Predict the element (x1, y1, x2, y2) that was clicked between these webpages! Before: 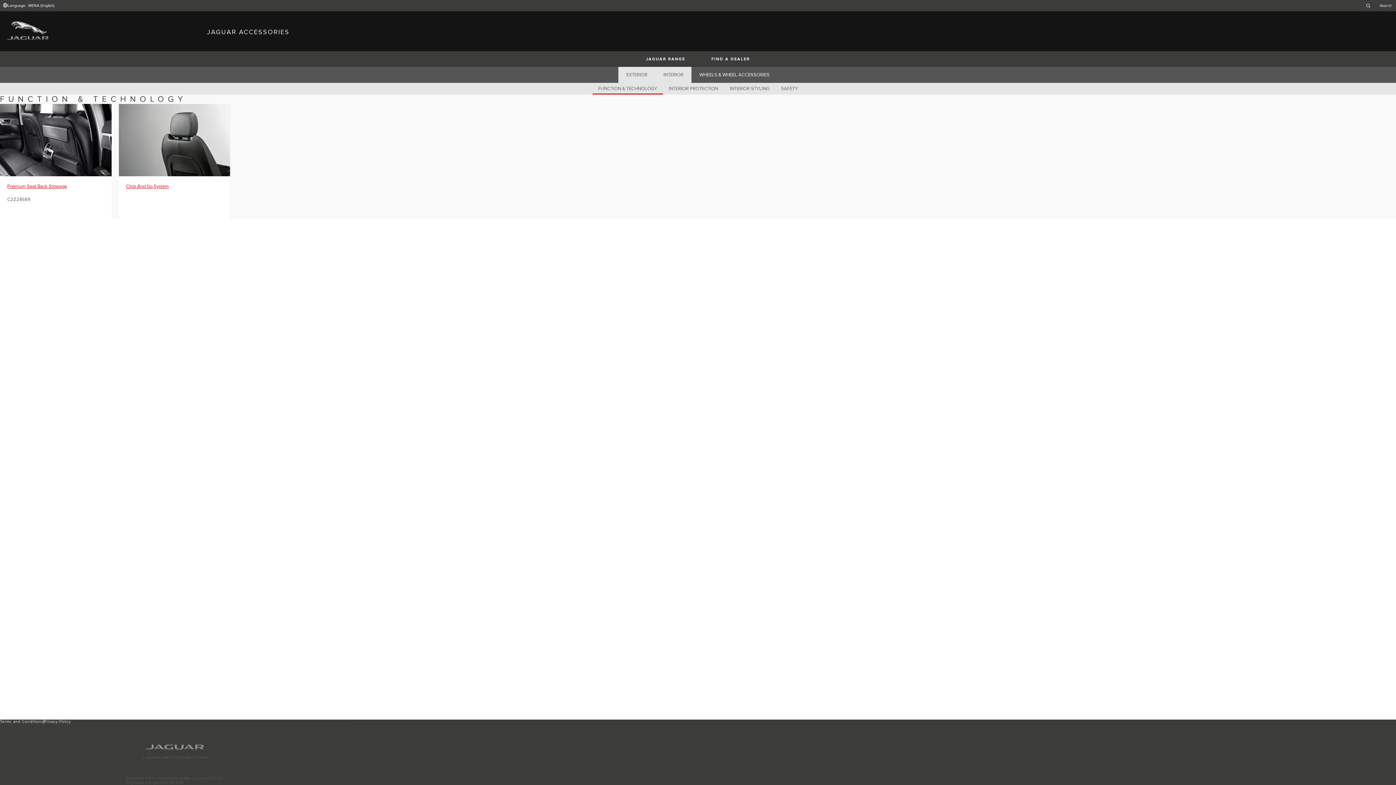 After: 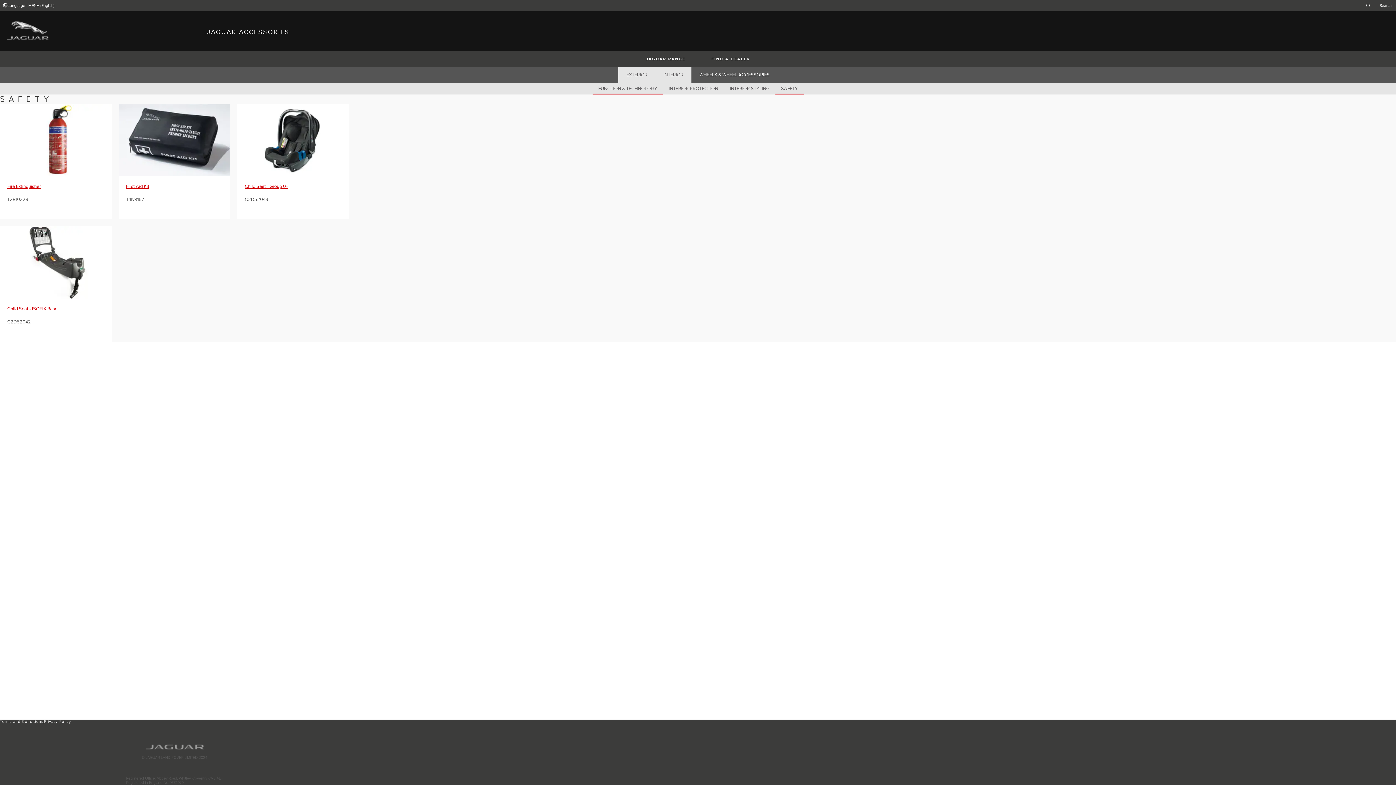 Action: bbox: (775, 82, 803, 94) label: SAFETY